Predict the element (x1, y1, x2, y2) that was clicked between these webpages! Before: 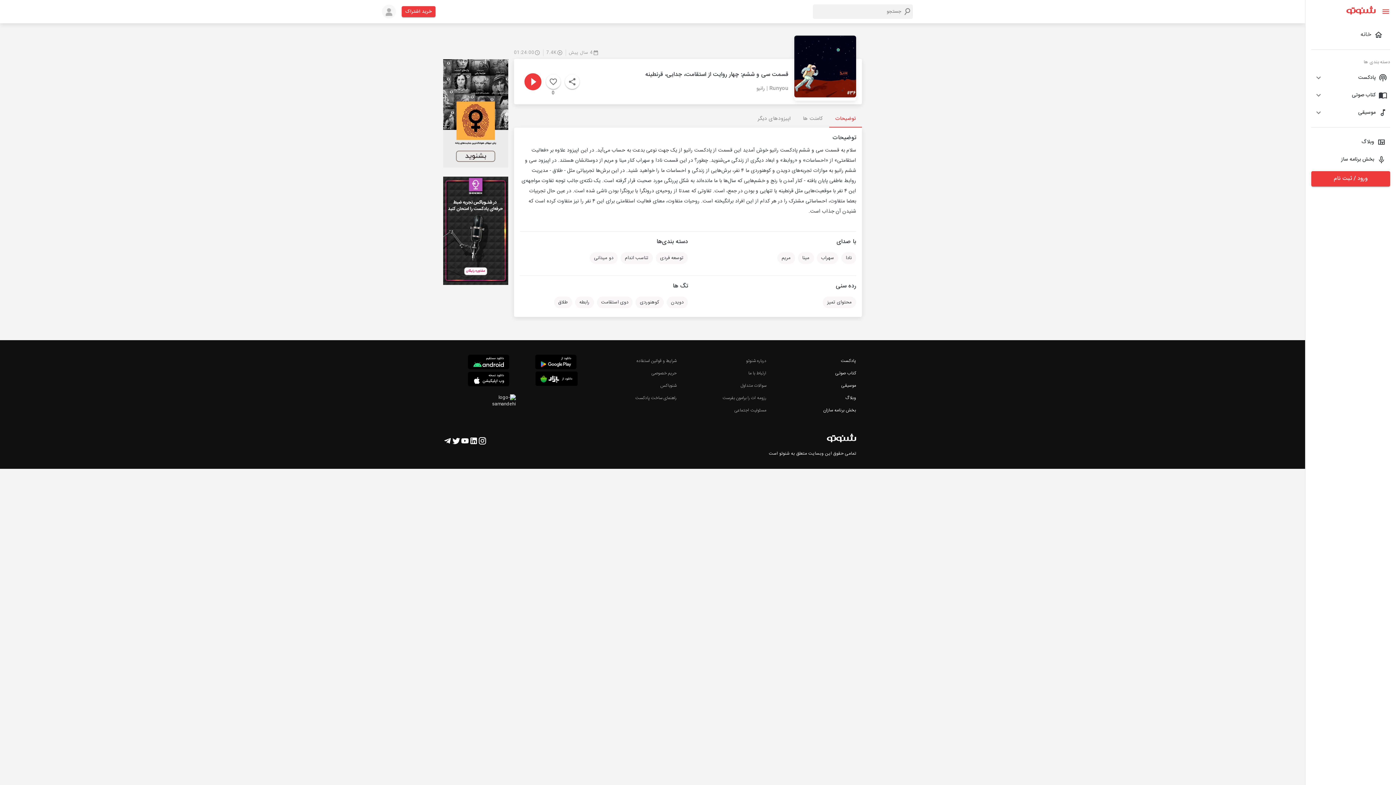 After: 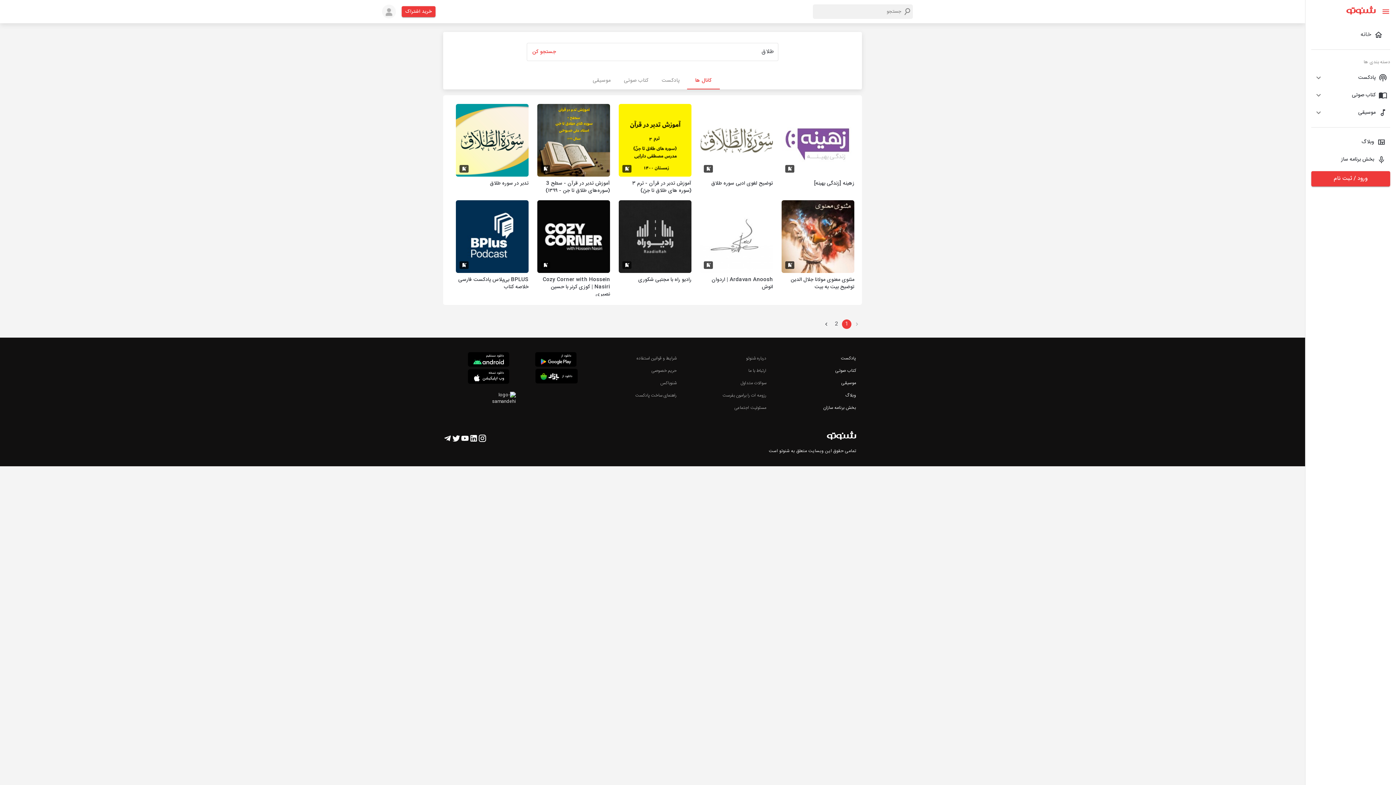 Action: bbox: (551, 299, 572, 309) label: طلاق